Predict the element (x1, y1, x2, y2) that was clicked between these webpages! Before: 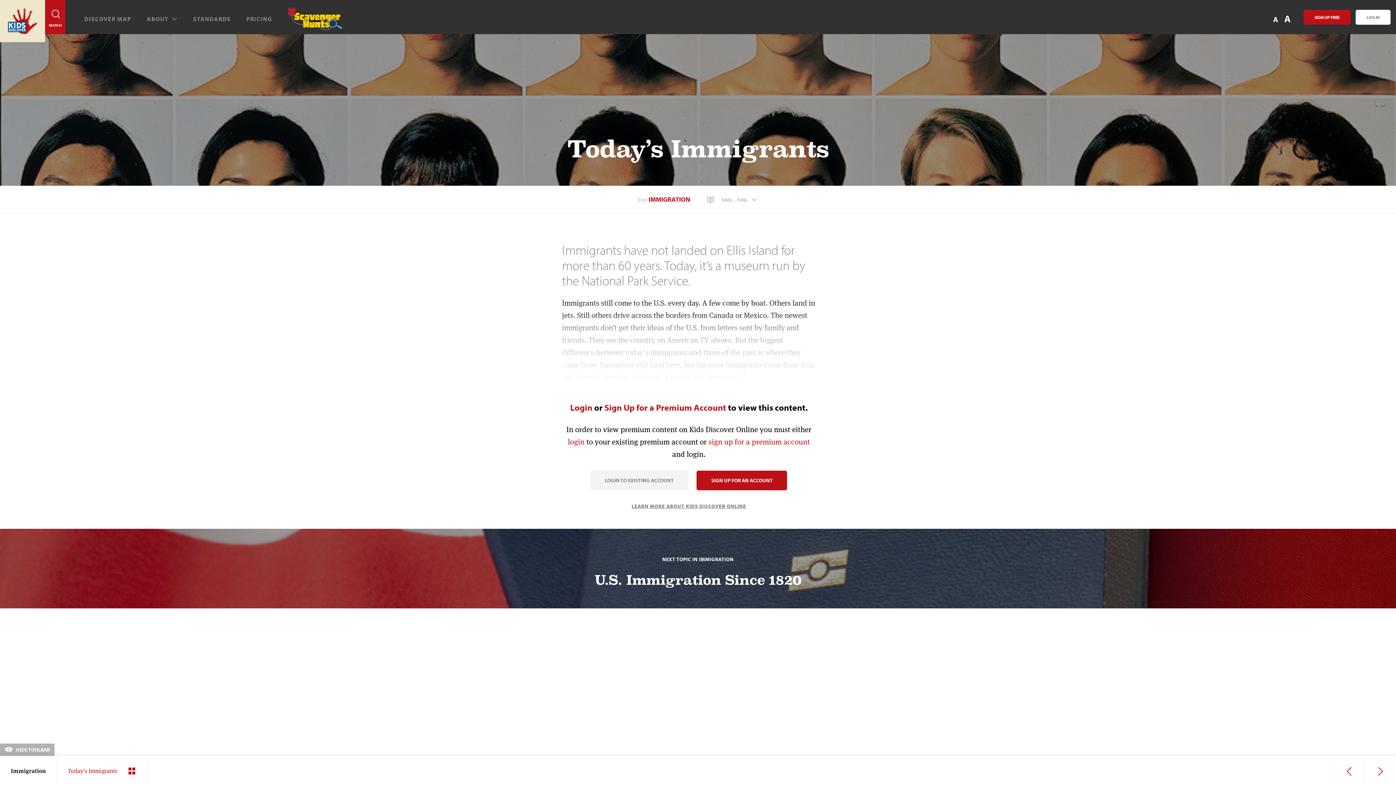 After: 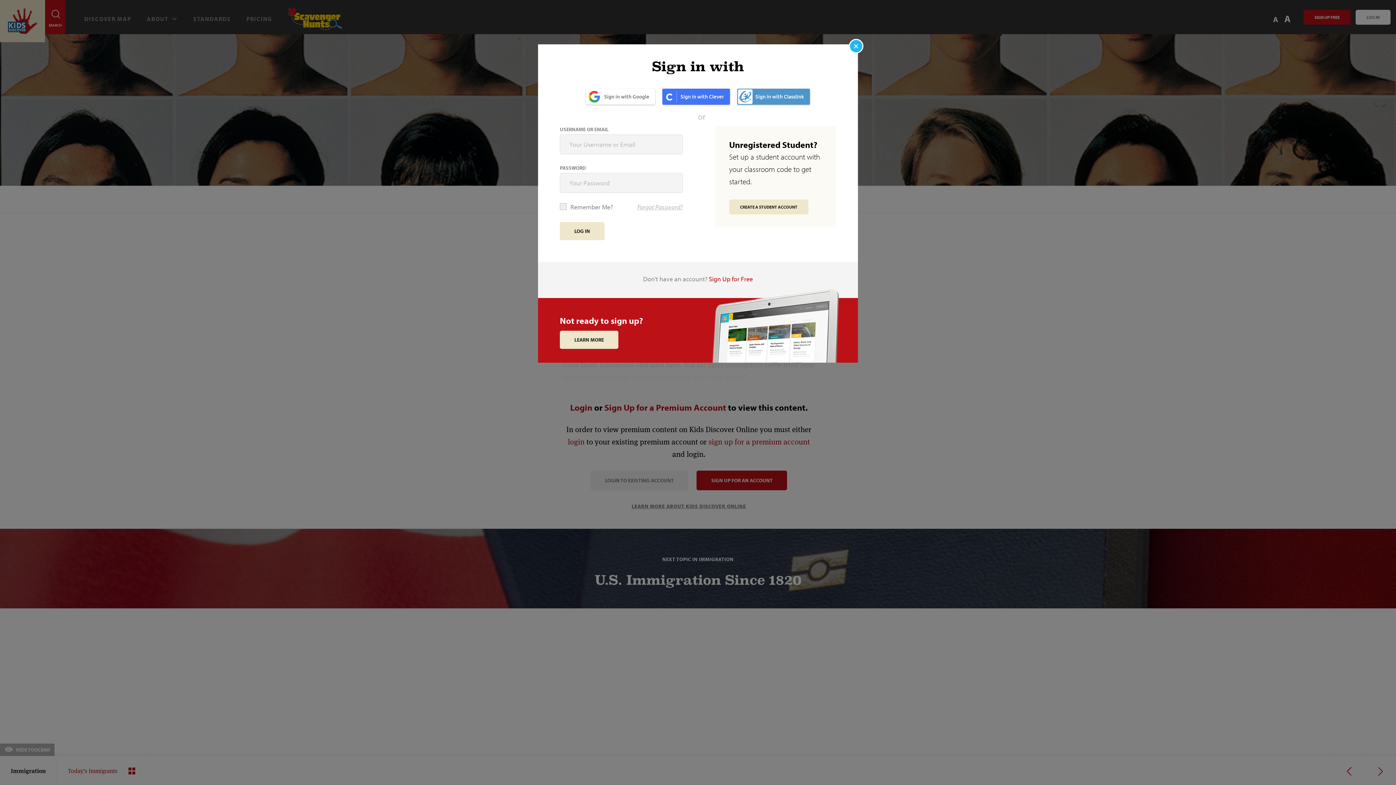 Action: label: LOG IN bbox: (1356, 9, 1390, 24)